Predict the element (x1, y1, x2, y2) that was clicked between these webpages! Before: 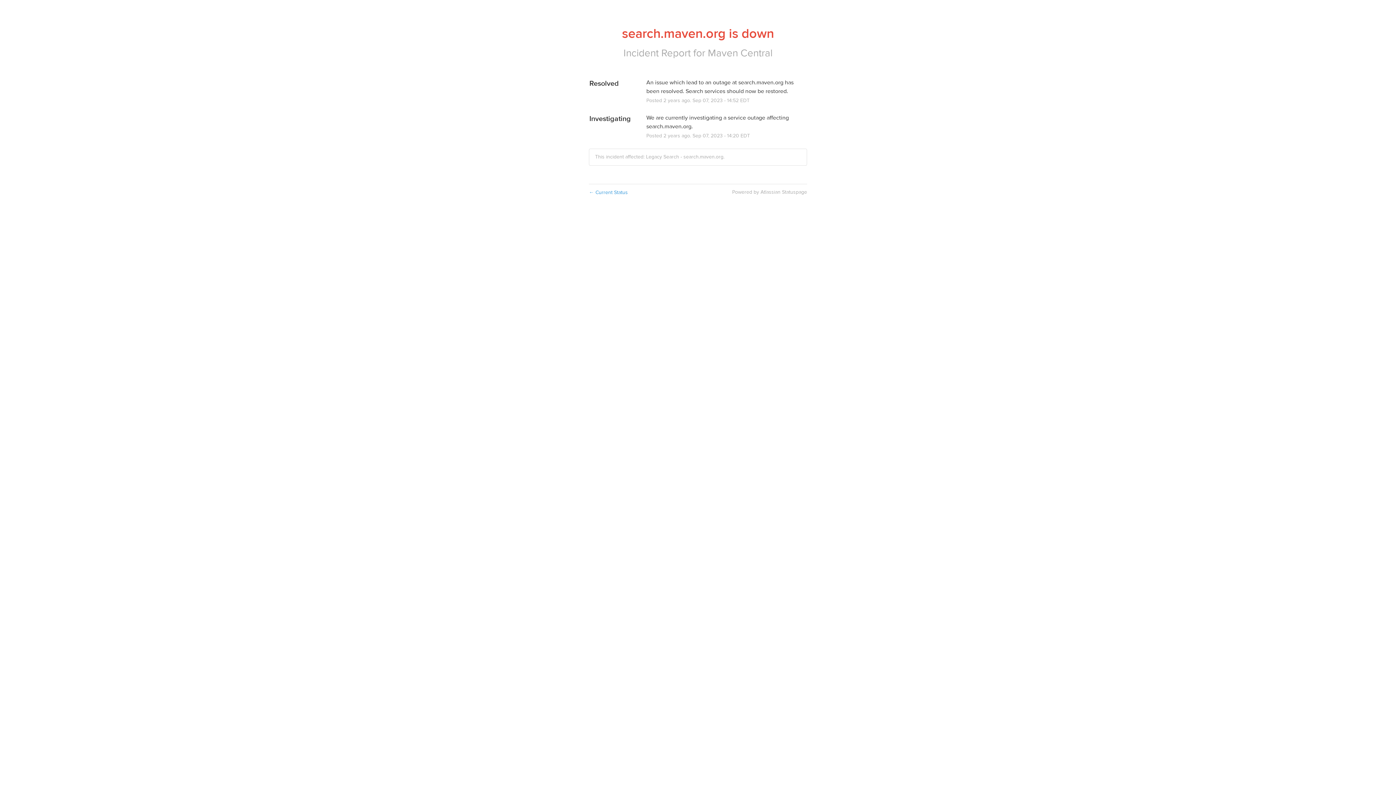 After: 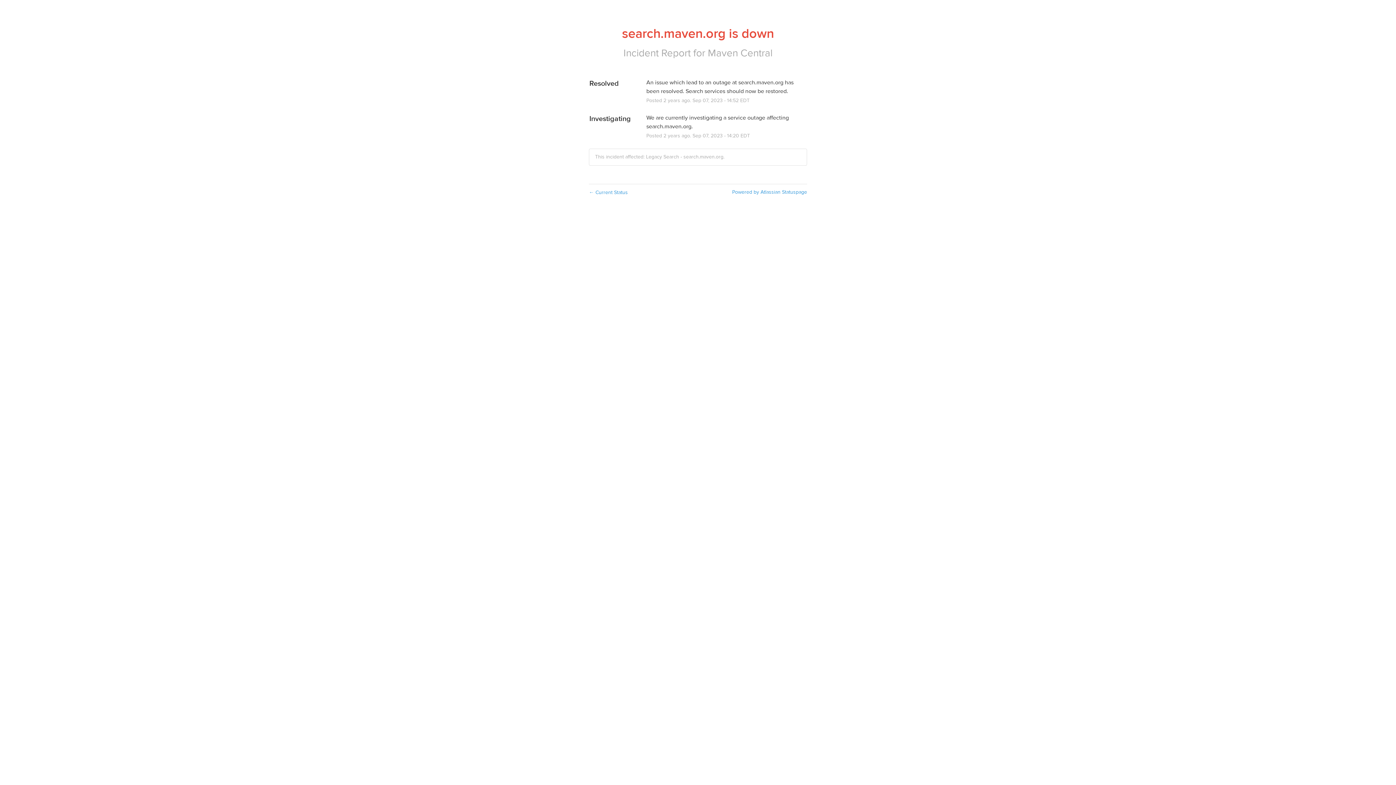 Action: label: Powered by Atlassian Statuspage bbox: (732, 189, 807, 195)